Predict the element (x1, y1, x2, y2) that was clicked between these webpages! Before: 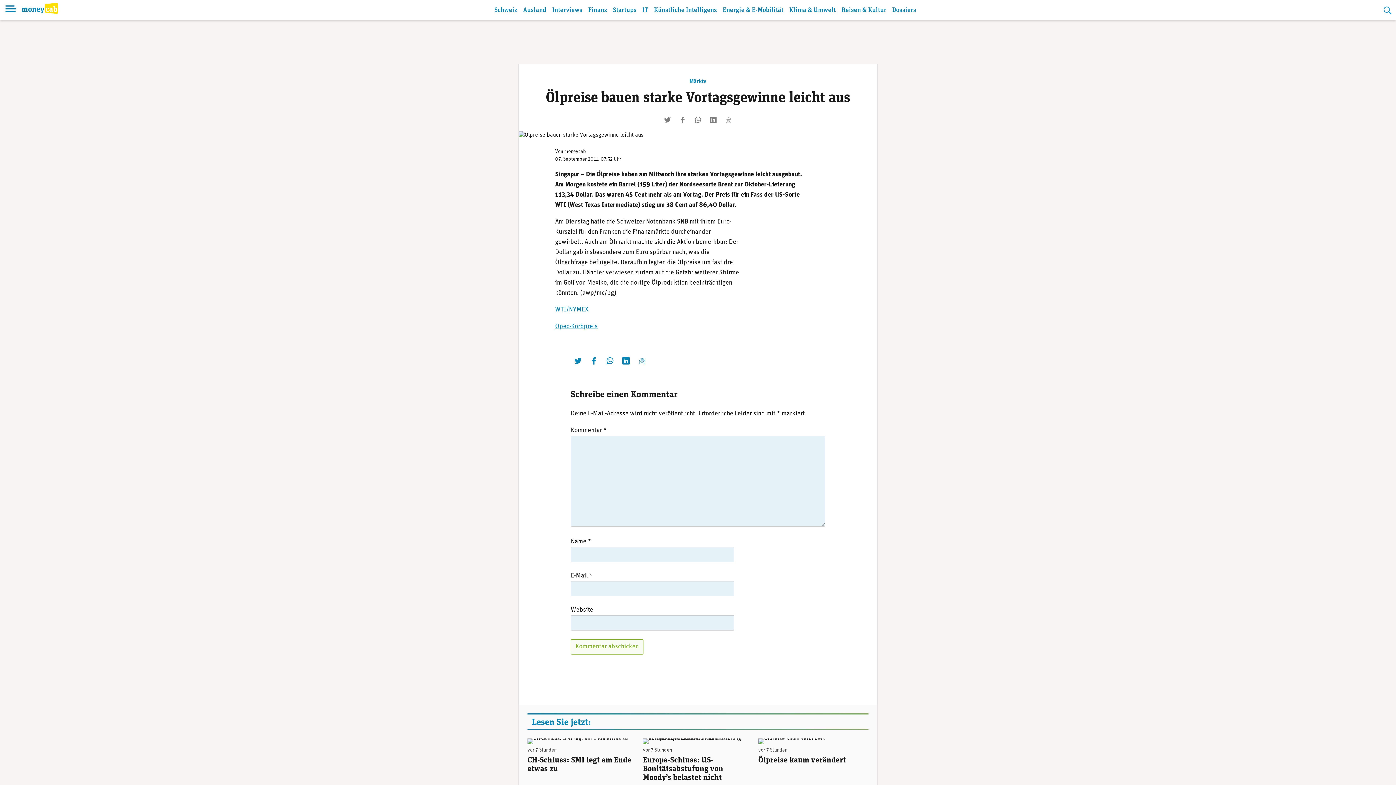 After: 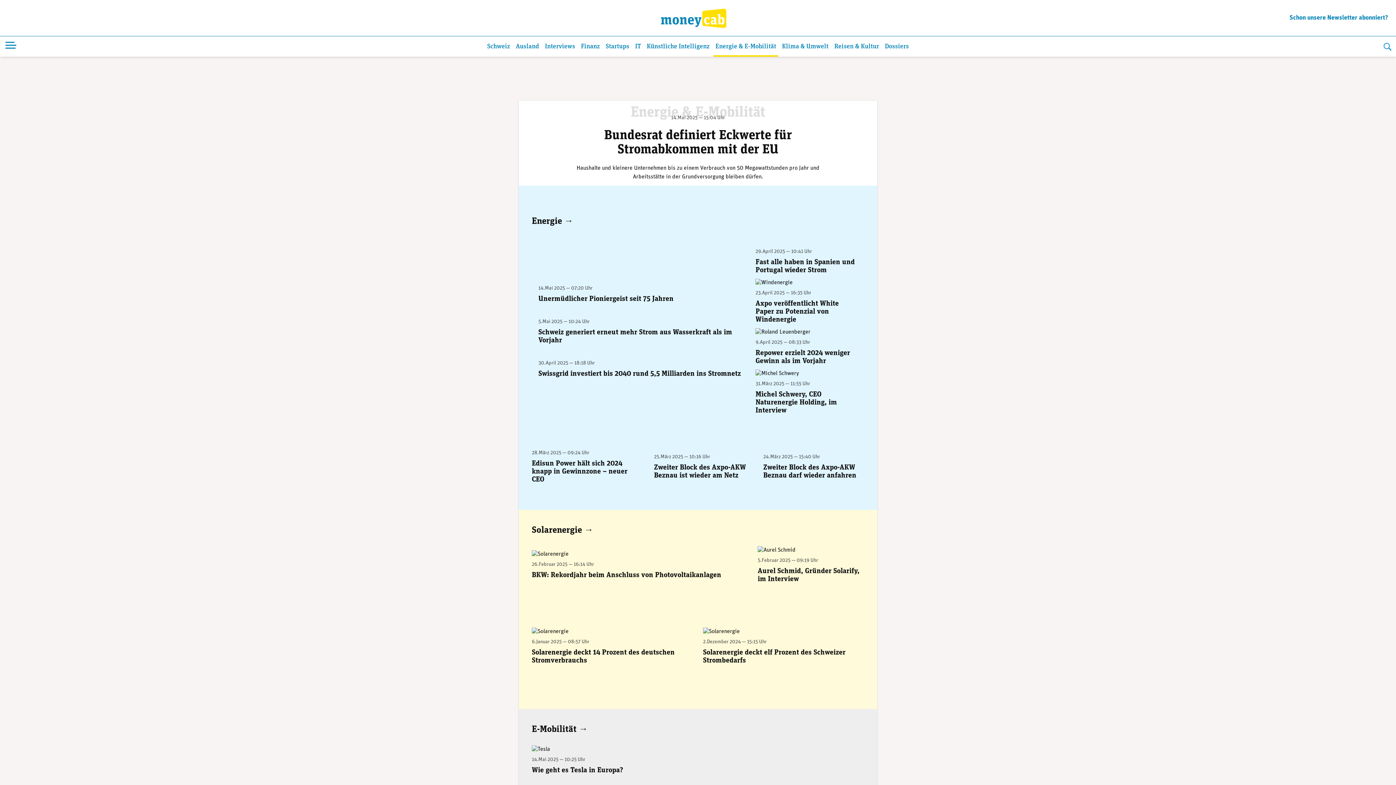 Action: label: Energie & E-Mobilität bbox: (720, 2, 785, 20)